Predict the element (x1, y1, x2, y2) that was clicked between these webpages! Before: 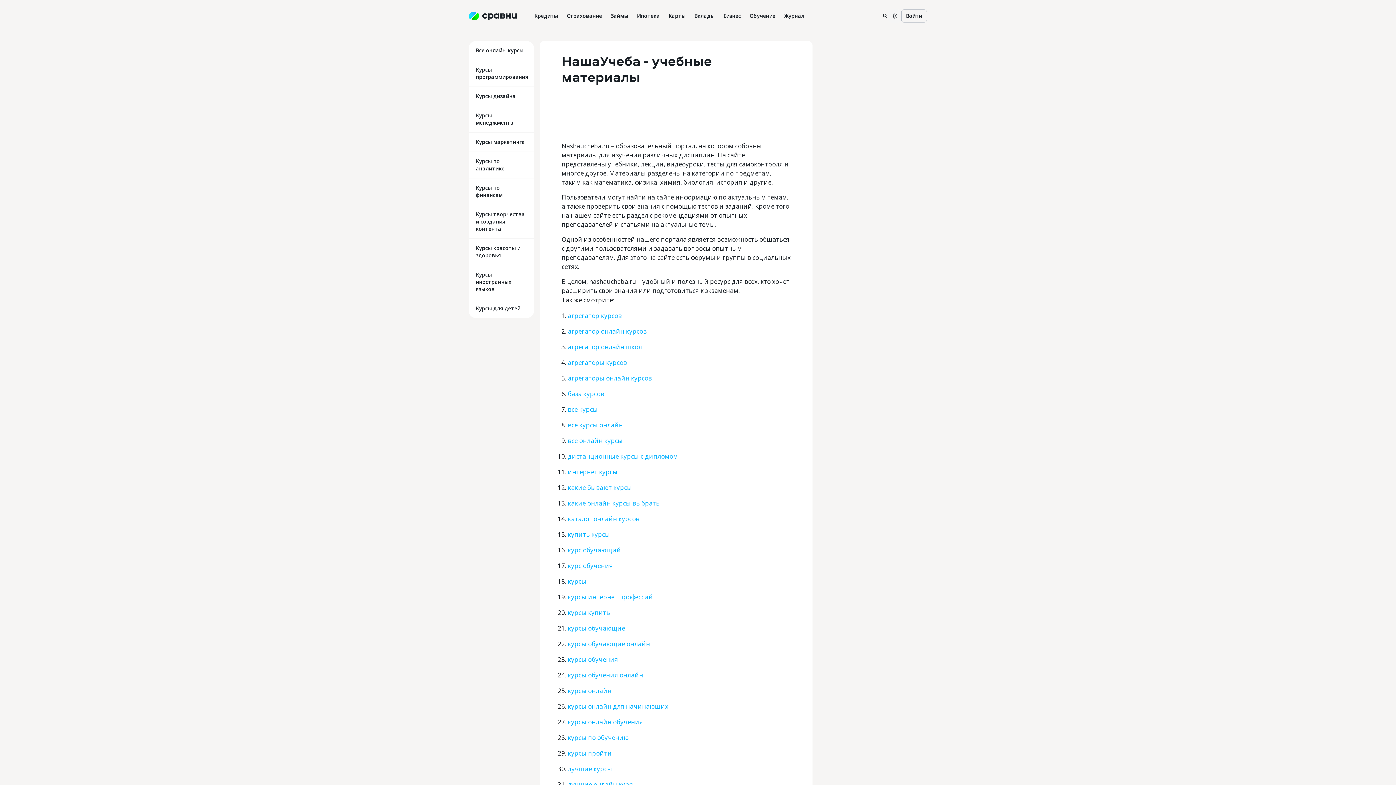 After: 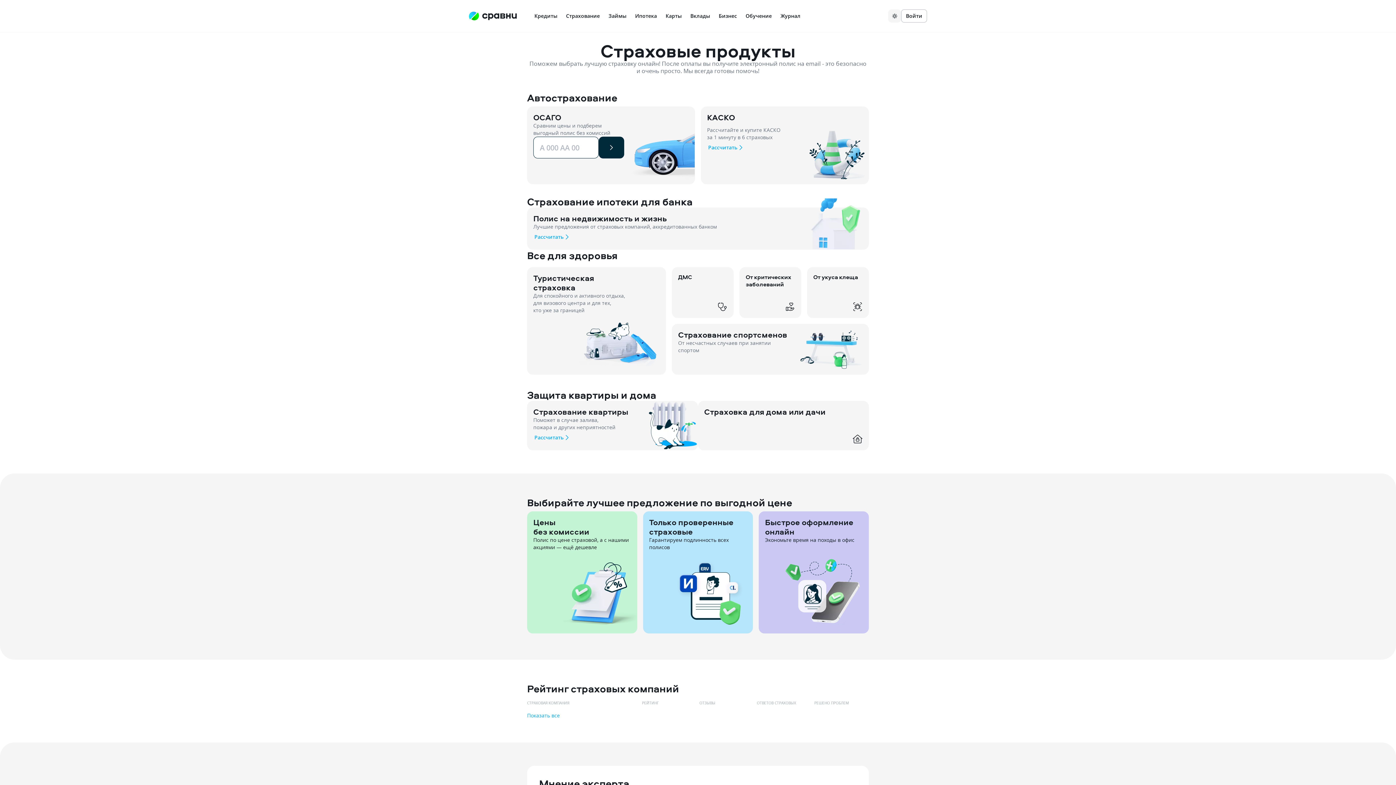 Action: bbox: (561, 0, 604, 32) label: Страхование